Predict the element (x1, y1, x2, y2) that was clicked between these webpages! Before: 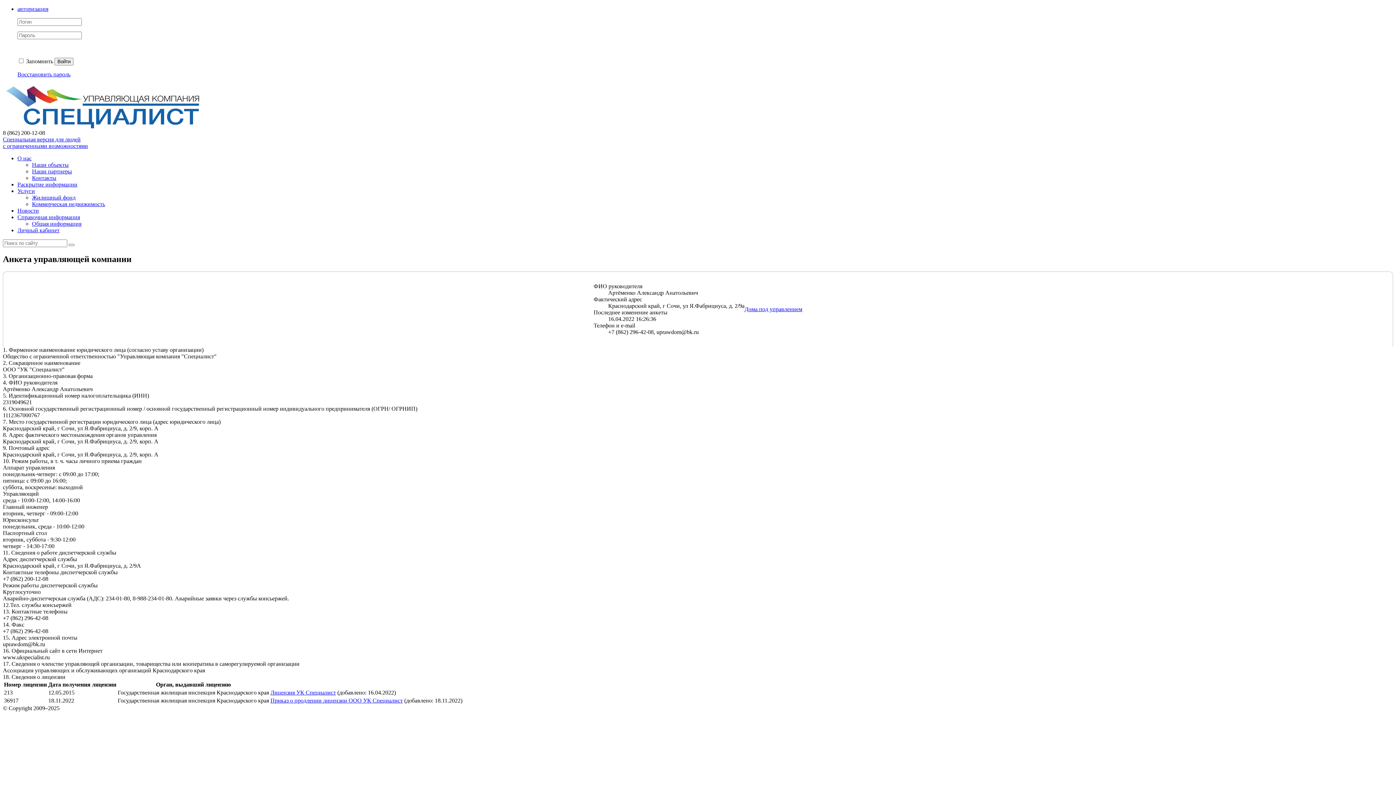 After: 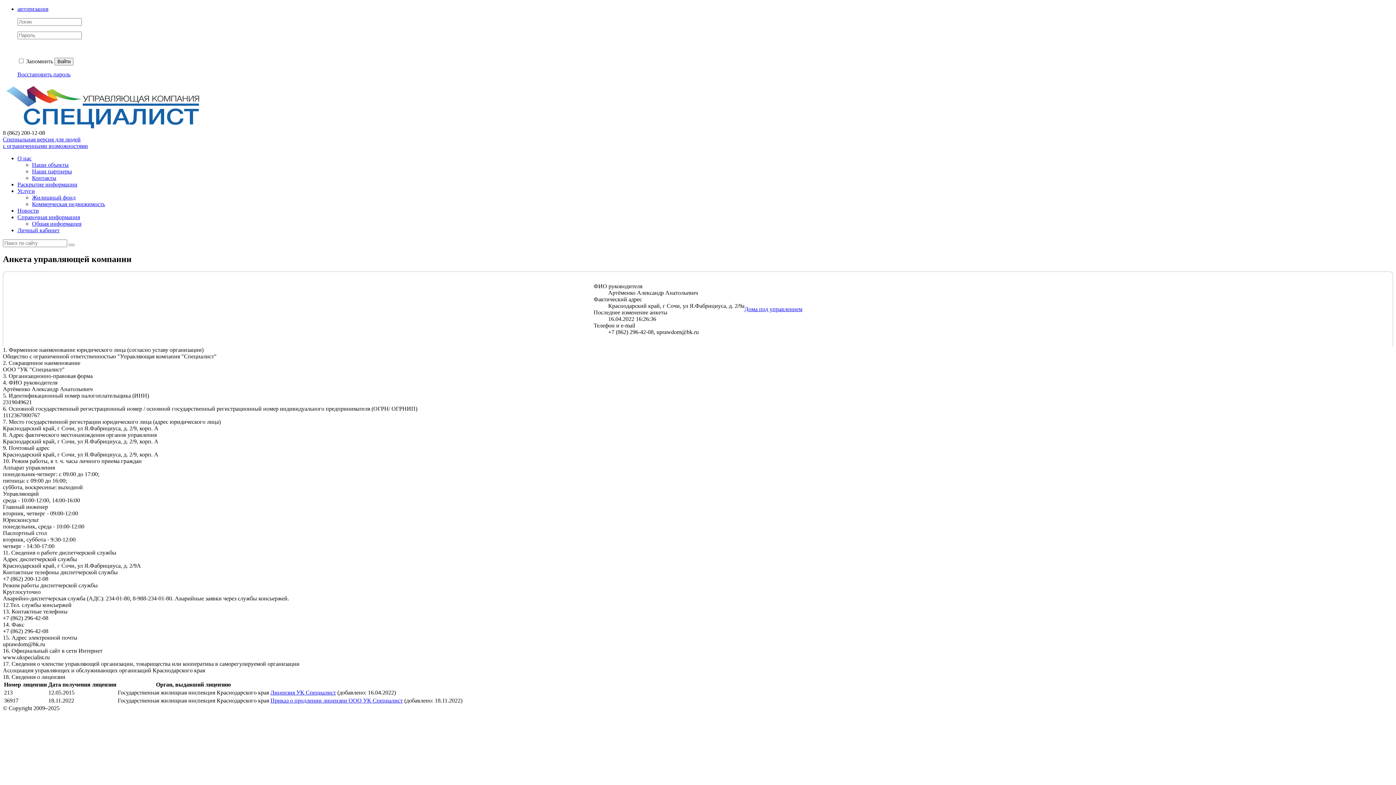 Action: bbox: (270, 697, 402, 703) label: Приказ о продлении лицензии ООО УК Специалист